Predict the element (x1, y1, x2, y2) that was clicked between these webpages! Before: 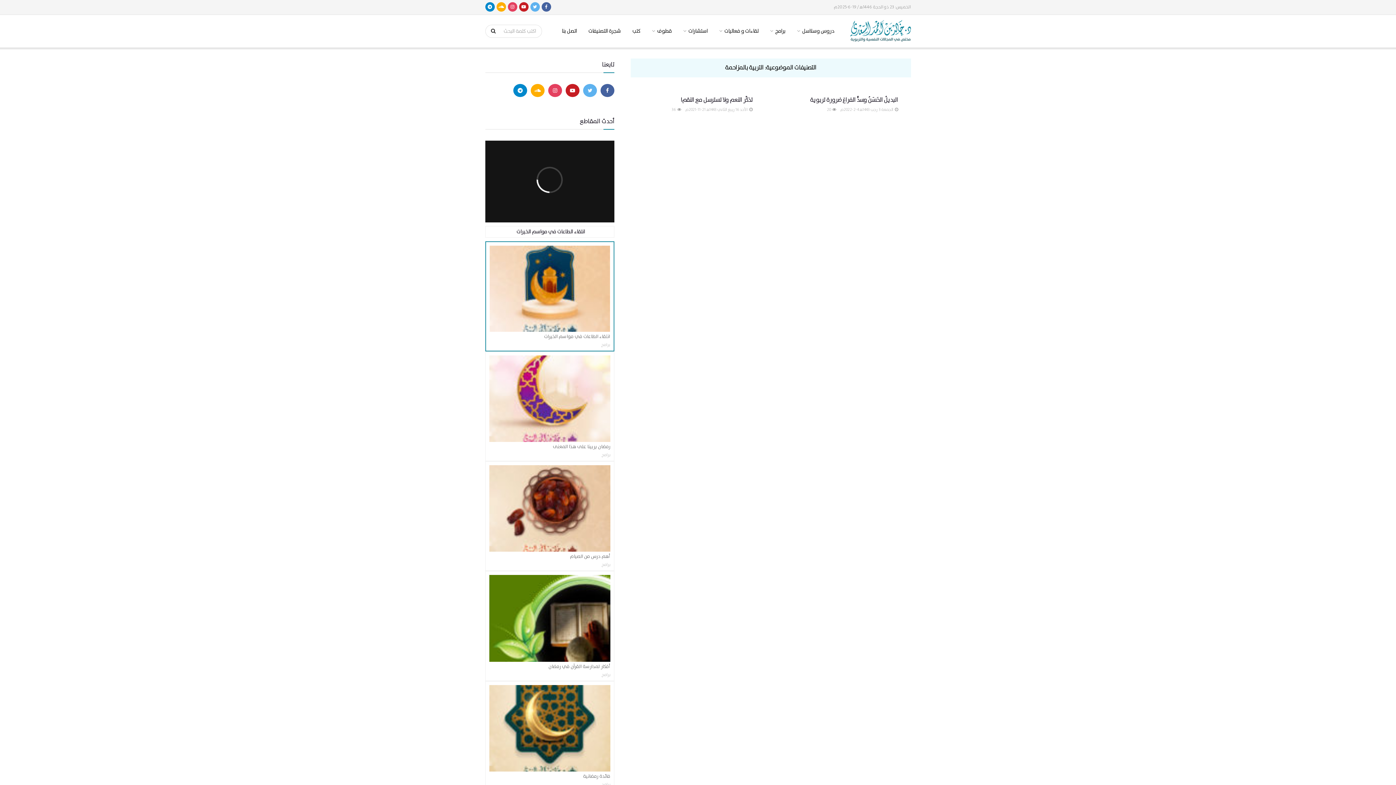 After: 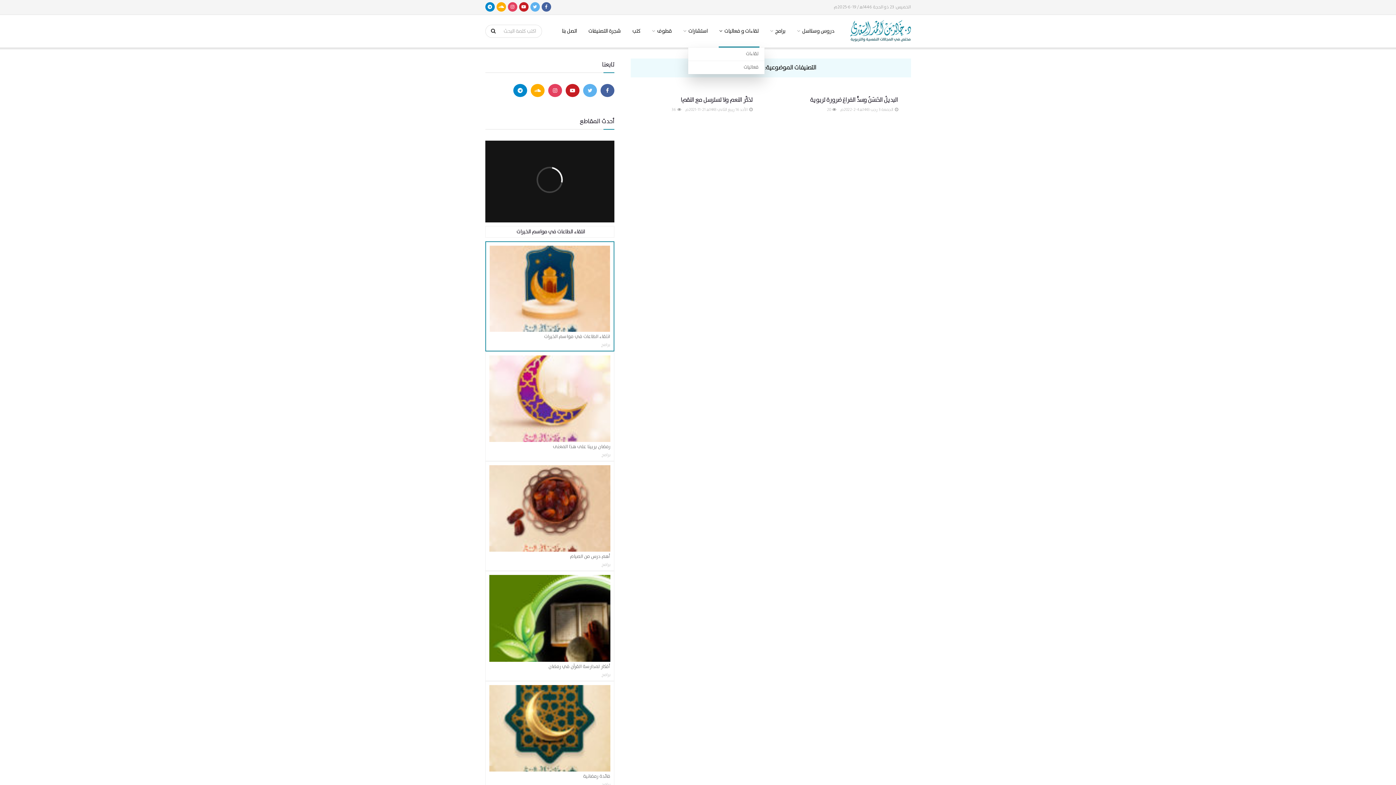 Action: bbox: (713, 14, 764, 47) label: لقاءات و فعاليات